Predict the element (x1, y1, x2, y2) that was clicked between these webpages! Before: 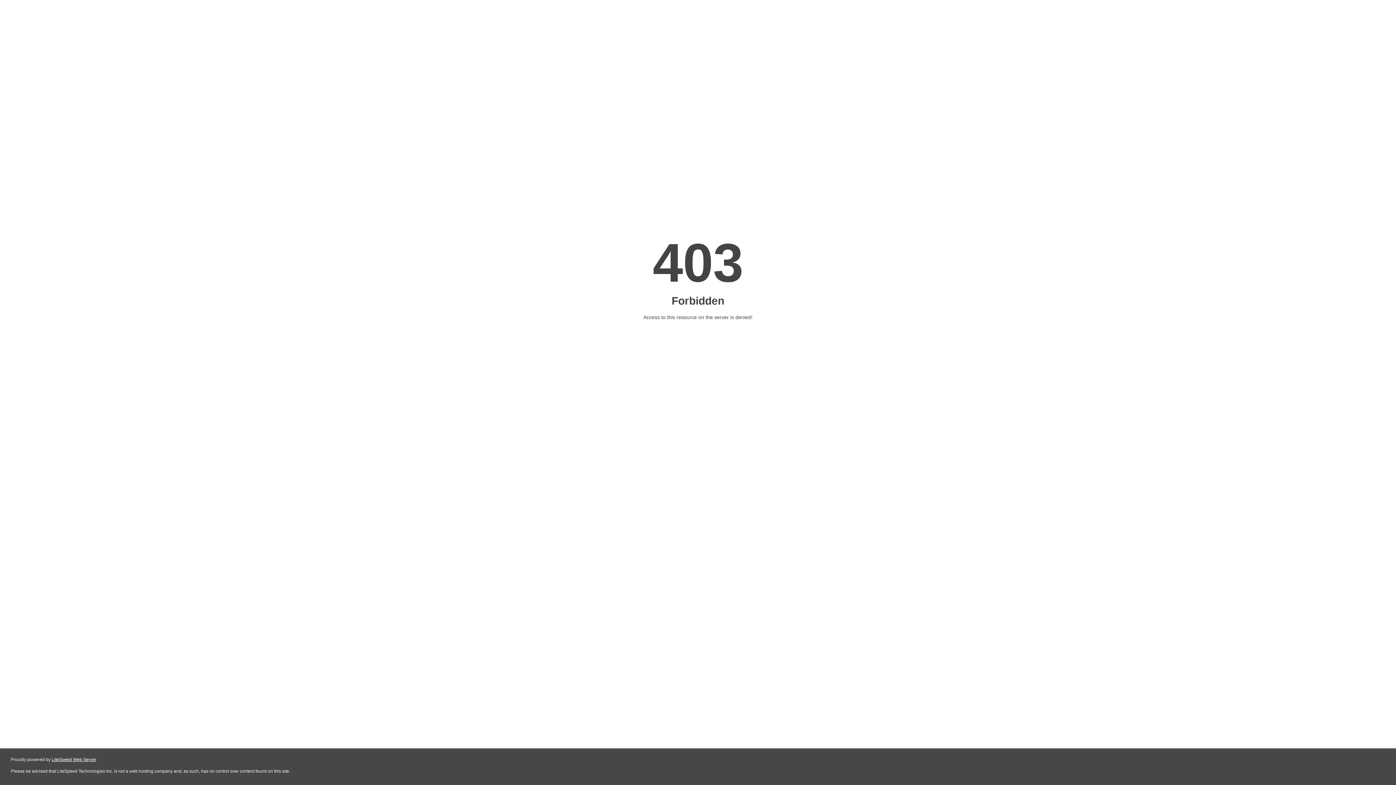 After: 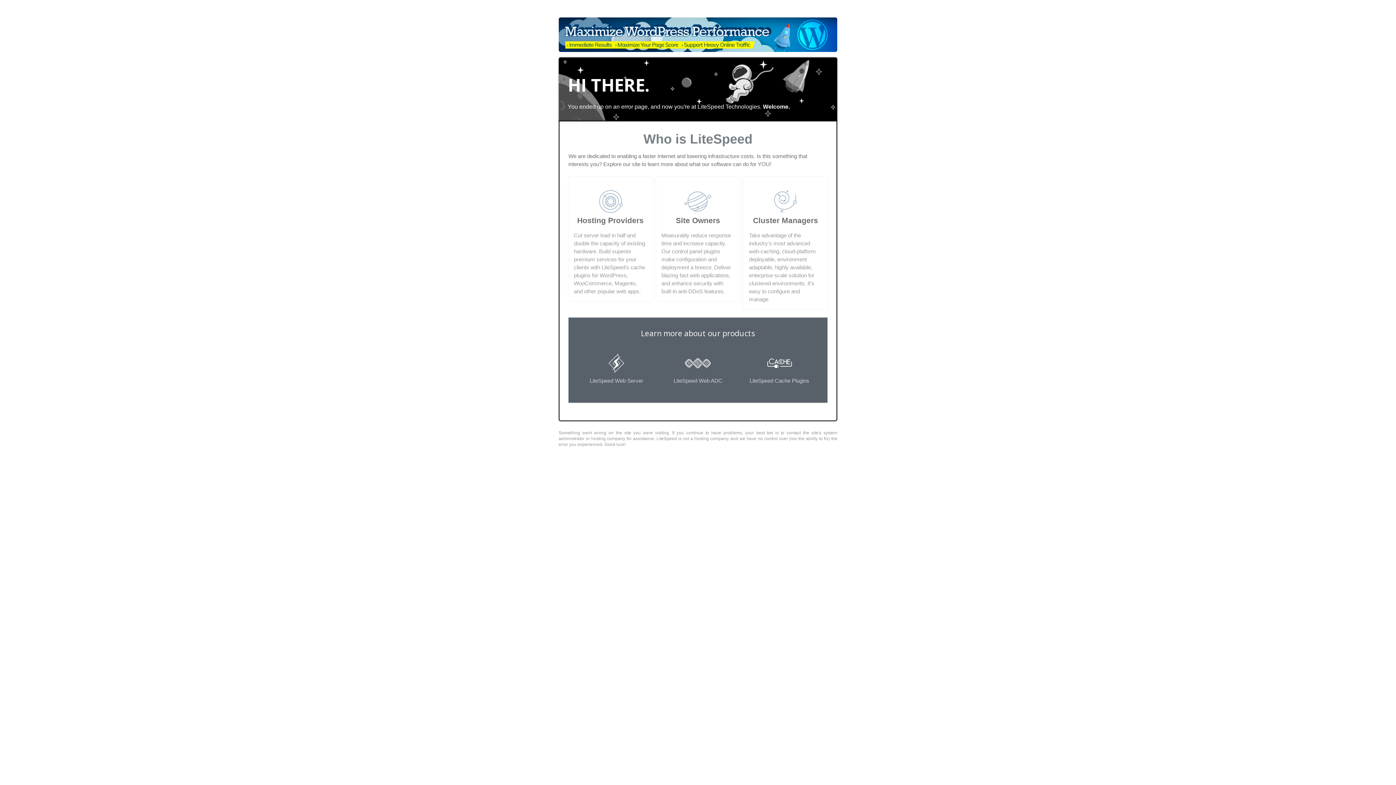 Action: label: LiteSpeed Web Server bbox: (51, 757, 96, 762)